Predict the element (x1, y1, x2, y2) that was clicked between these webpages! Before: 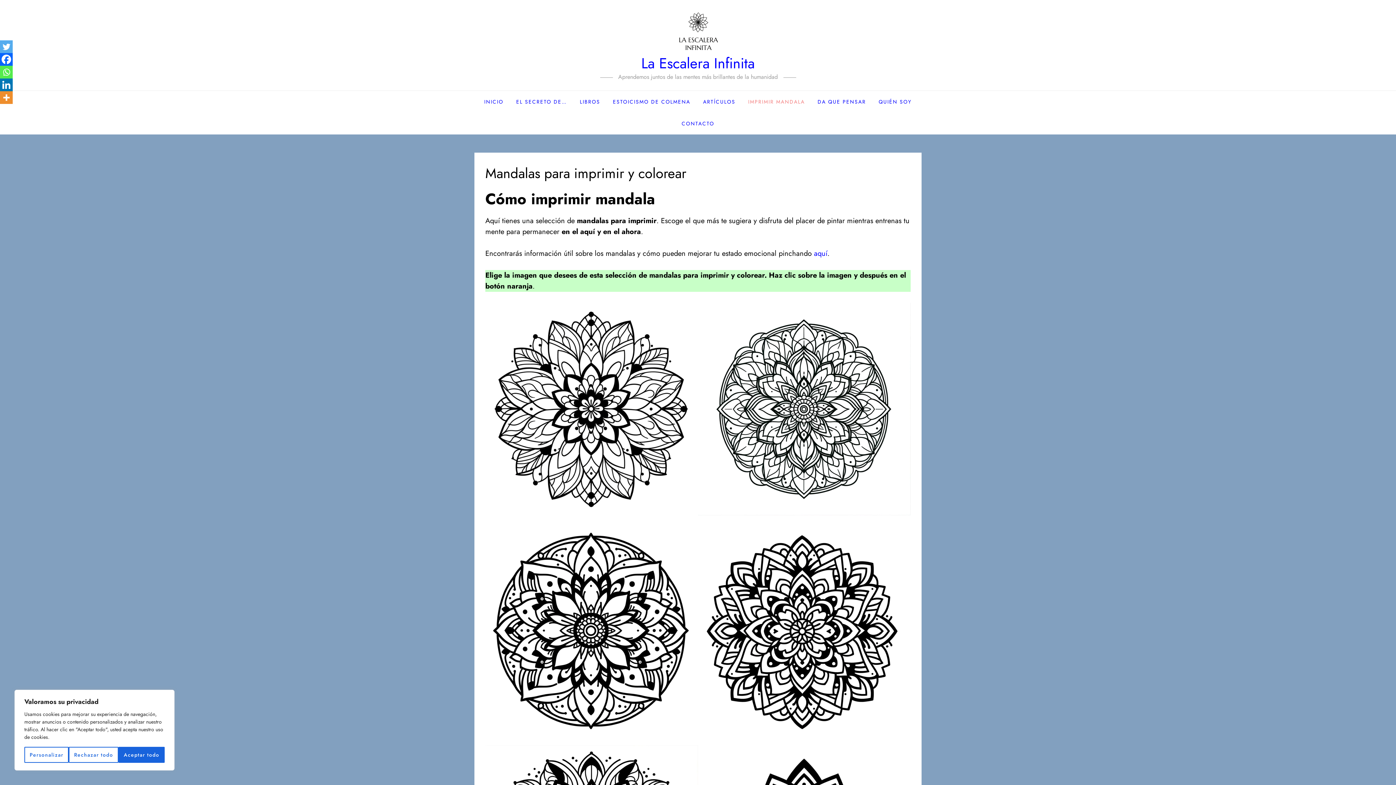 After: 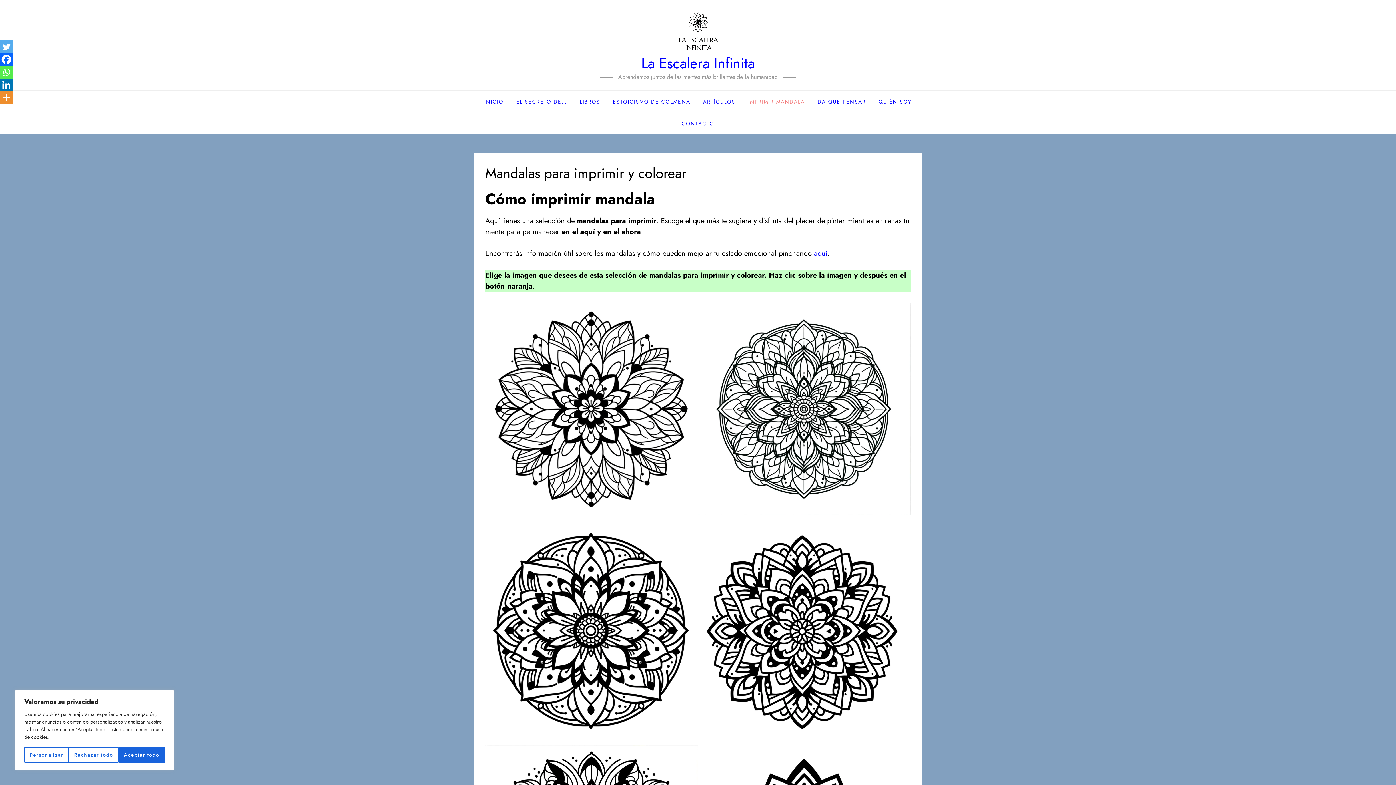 Action: label: Whatsapp bbox: (0, 65, 12, 78)